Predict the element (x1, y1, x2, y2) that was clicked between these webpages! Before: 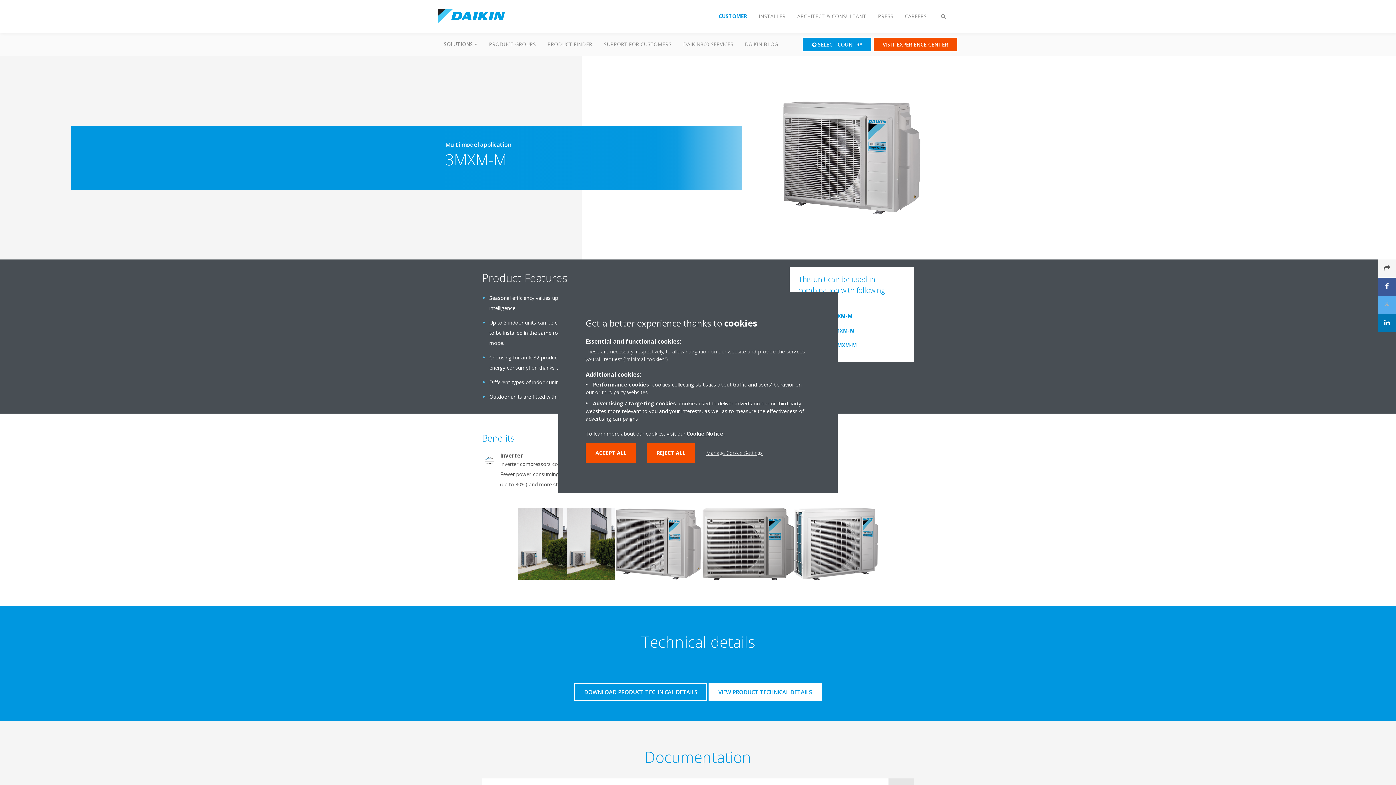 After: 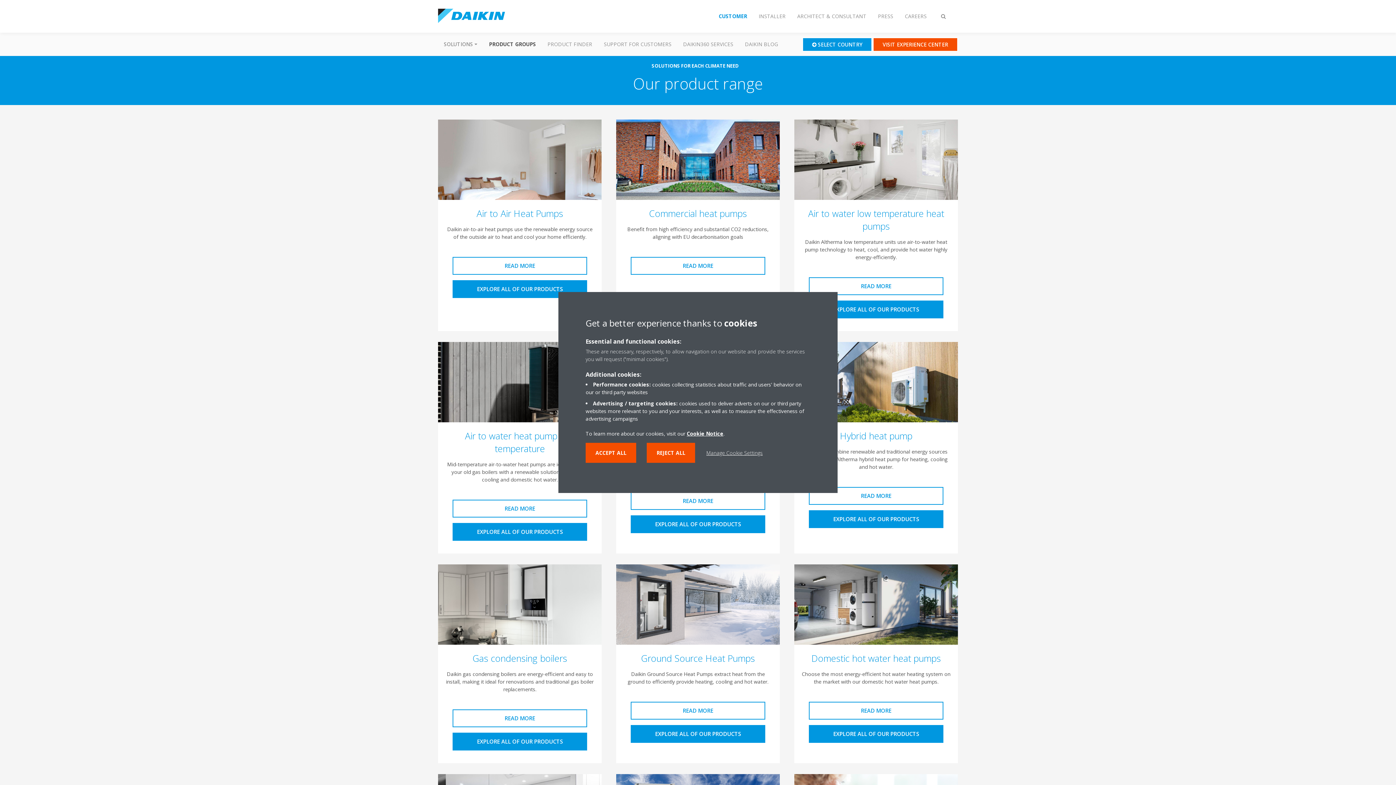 Action: bbox: (483, 32, 541, 56) label: PRODUCT GROUPS